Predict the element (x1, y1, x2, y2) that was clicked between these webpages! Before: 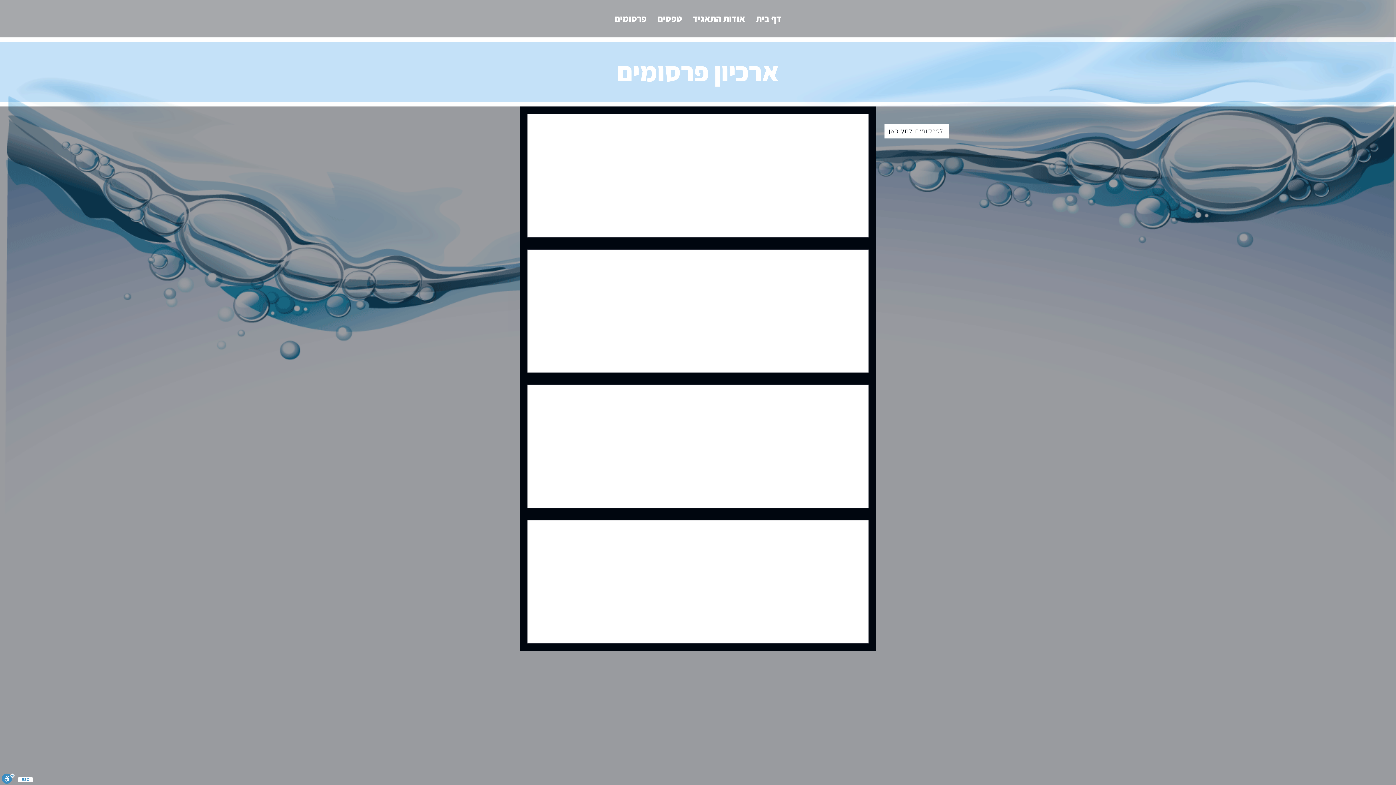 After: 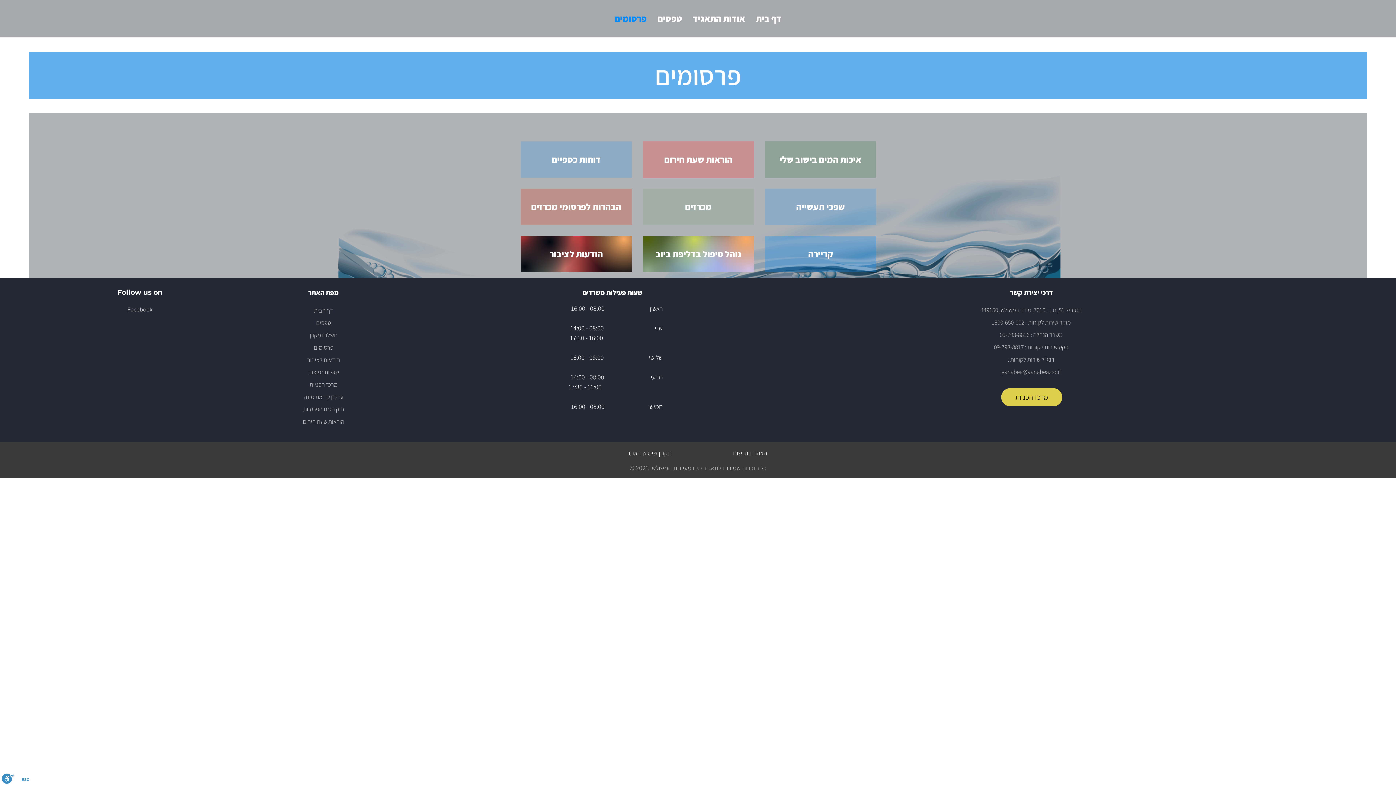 Action: bbox: (609, 9, 652, 27) label: פרסומים